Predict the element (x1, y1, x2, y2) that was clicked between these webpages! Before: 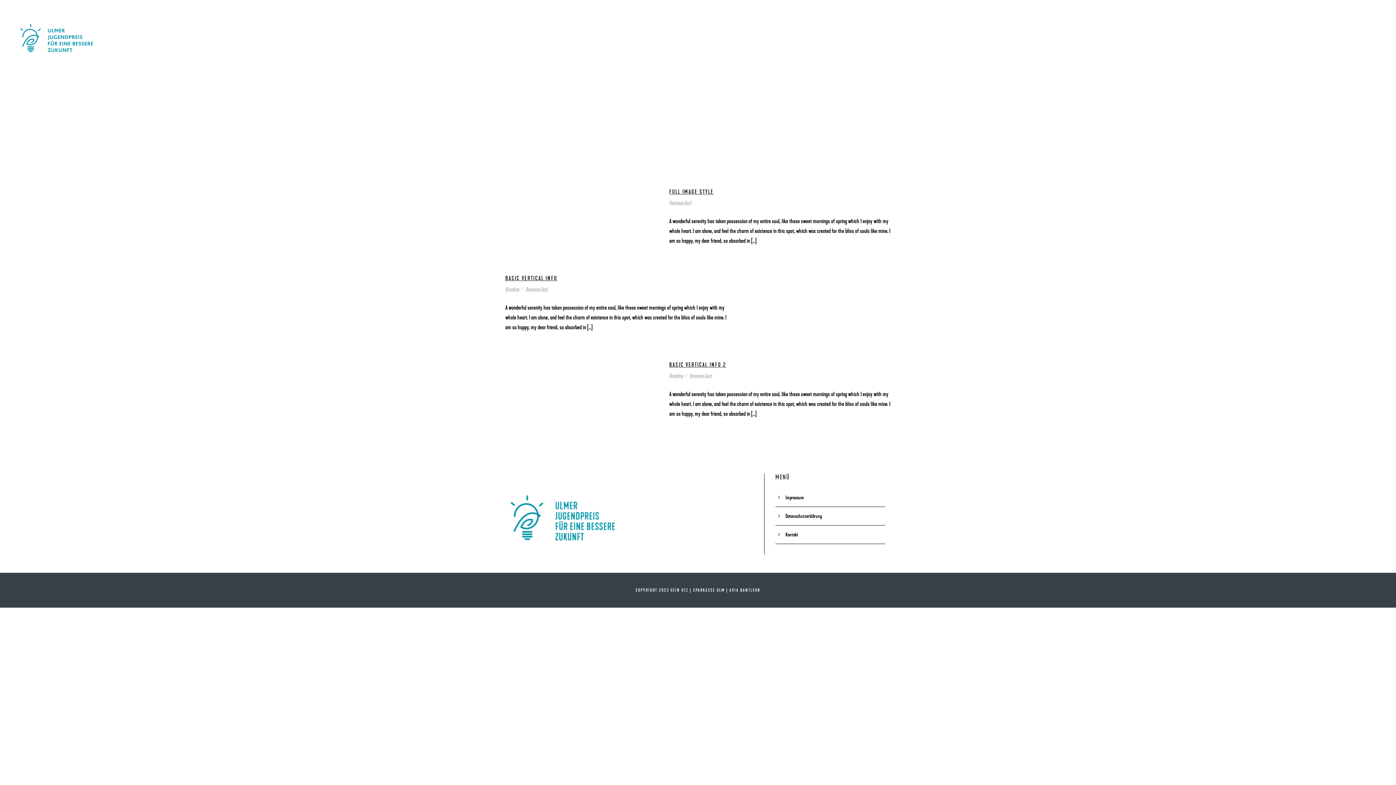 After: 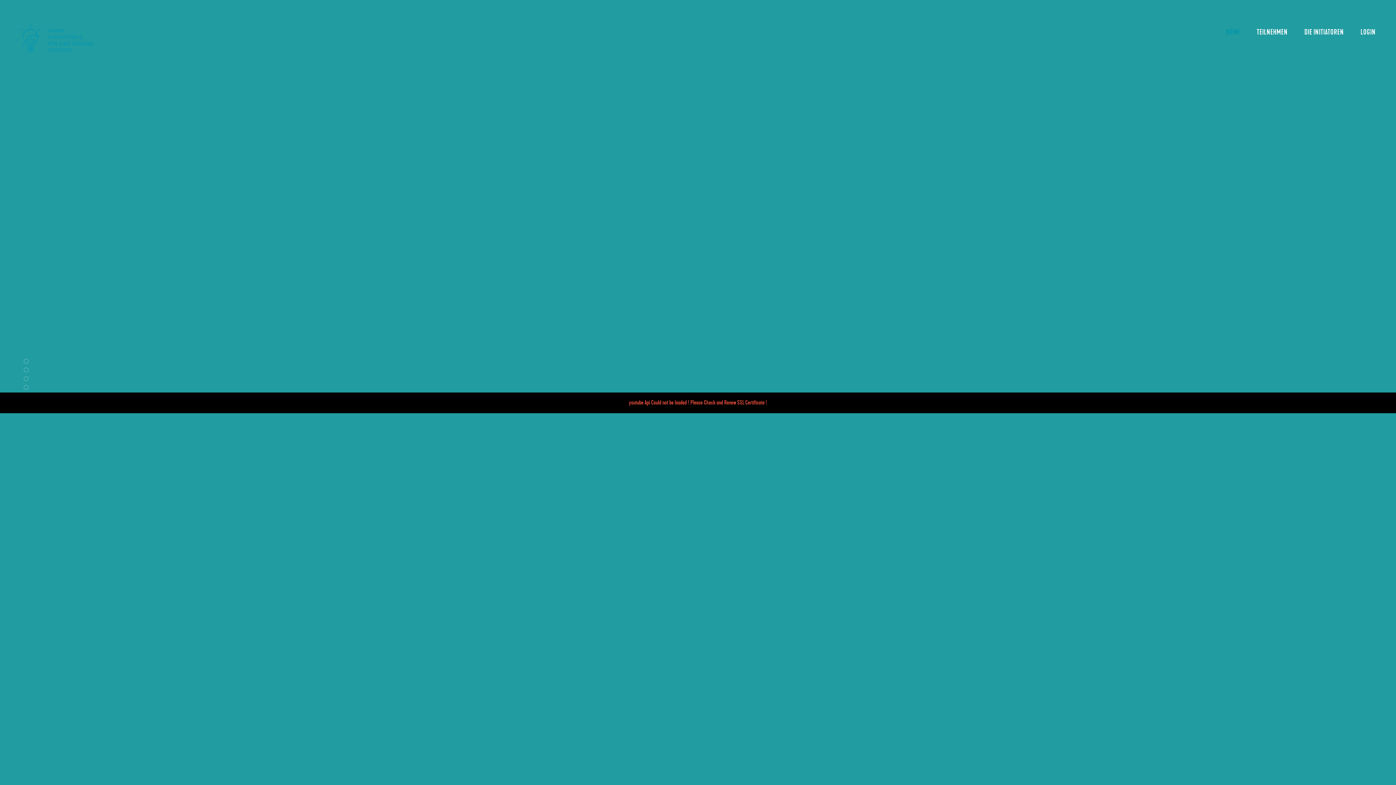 Action: bbox: (1226, 26, 1240, 53) label: HOME